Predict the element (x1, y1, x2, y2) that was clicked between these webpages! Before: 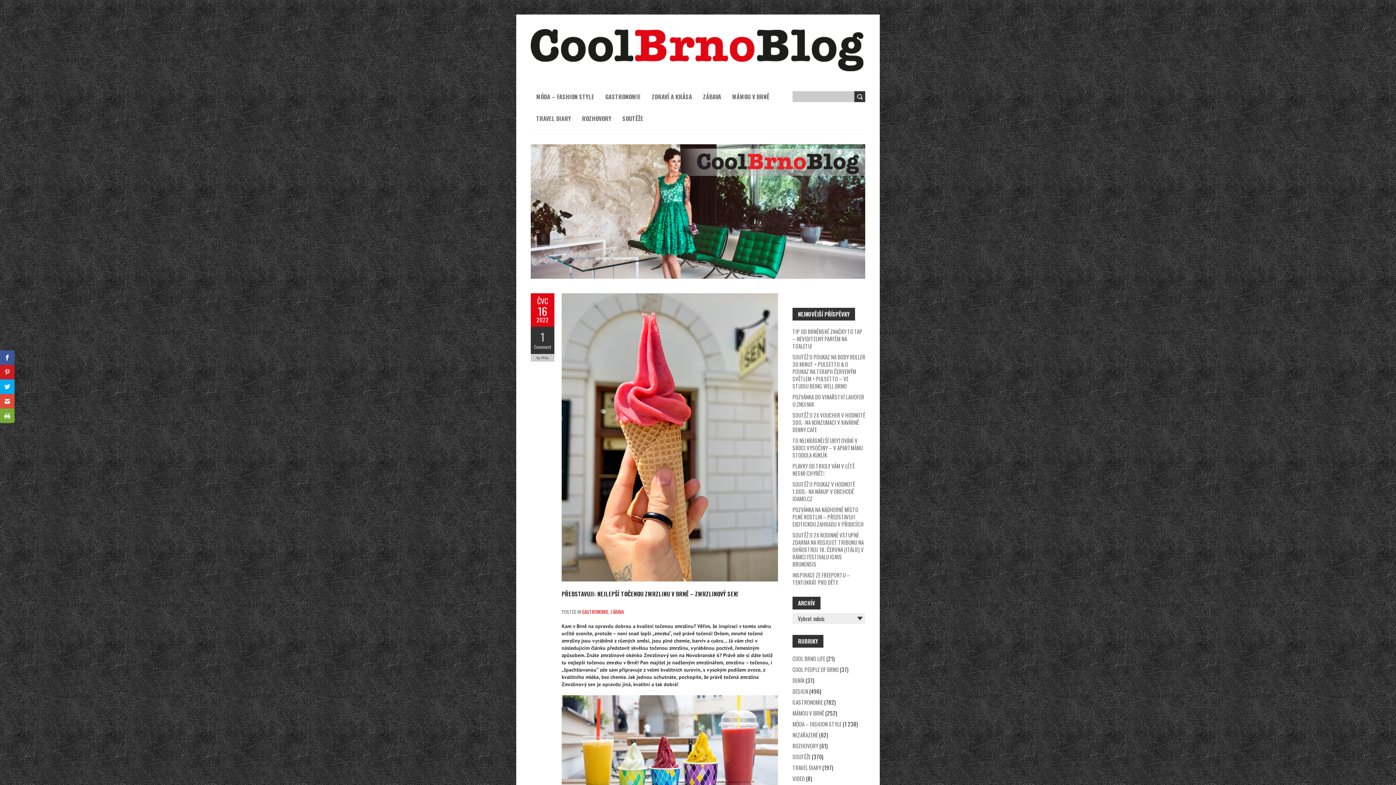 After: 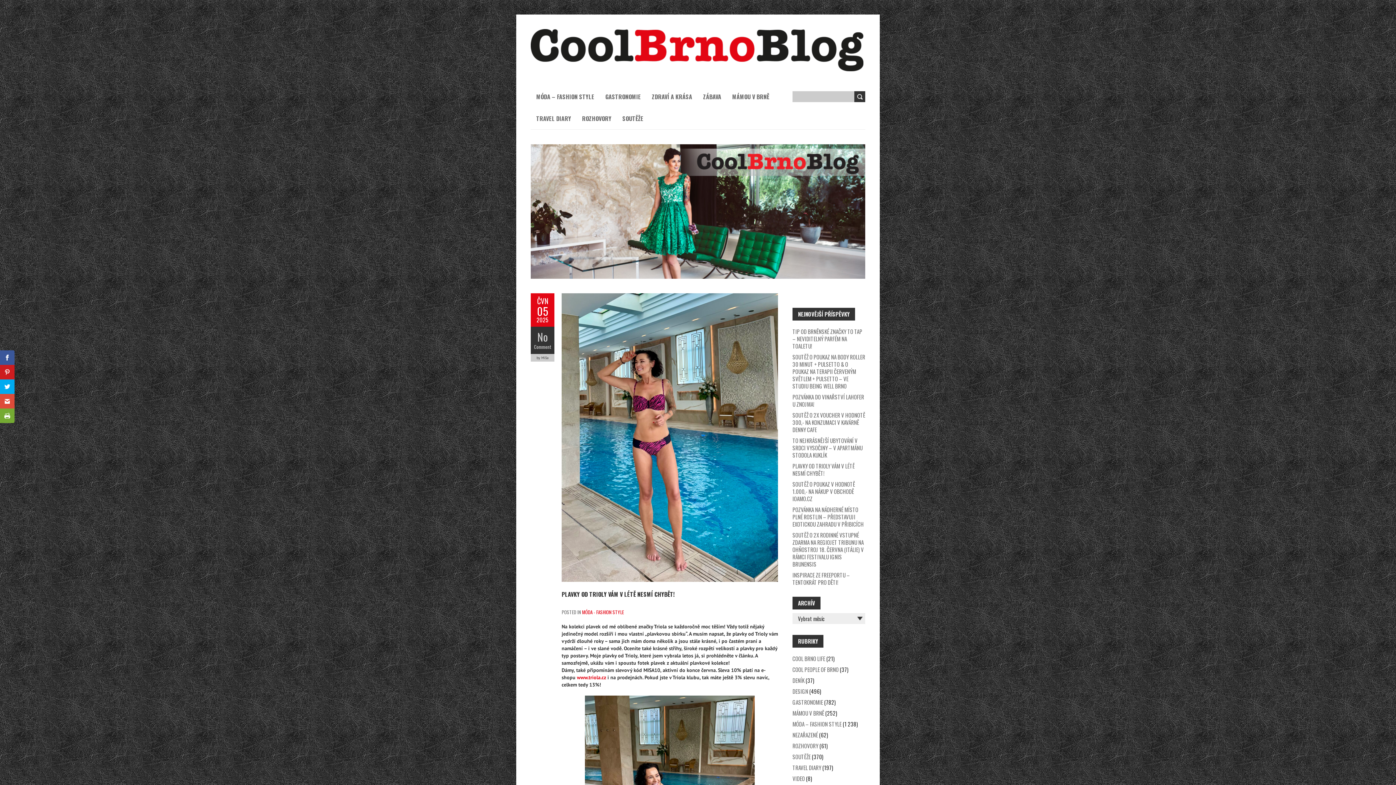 Action: label: PLAVKY OD TRIOLY VÁM V LÉTĚ NESMÍ CHYBĚT! bbox: (792, 462, 854, 477)